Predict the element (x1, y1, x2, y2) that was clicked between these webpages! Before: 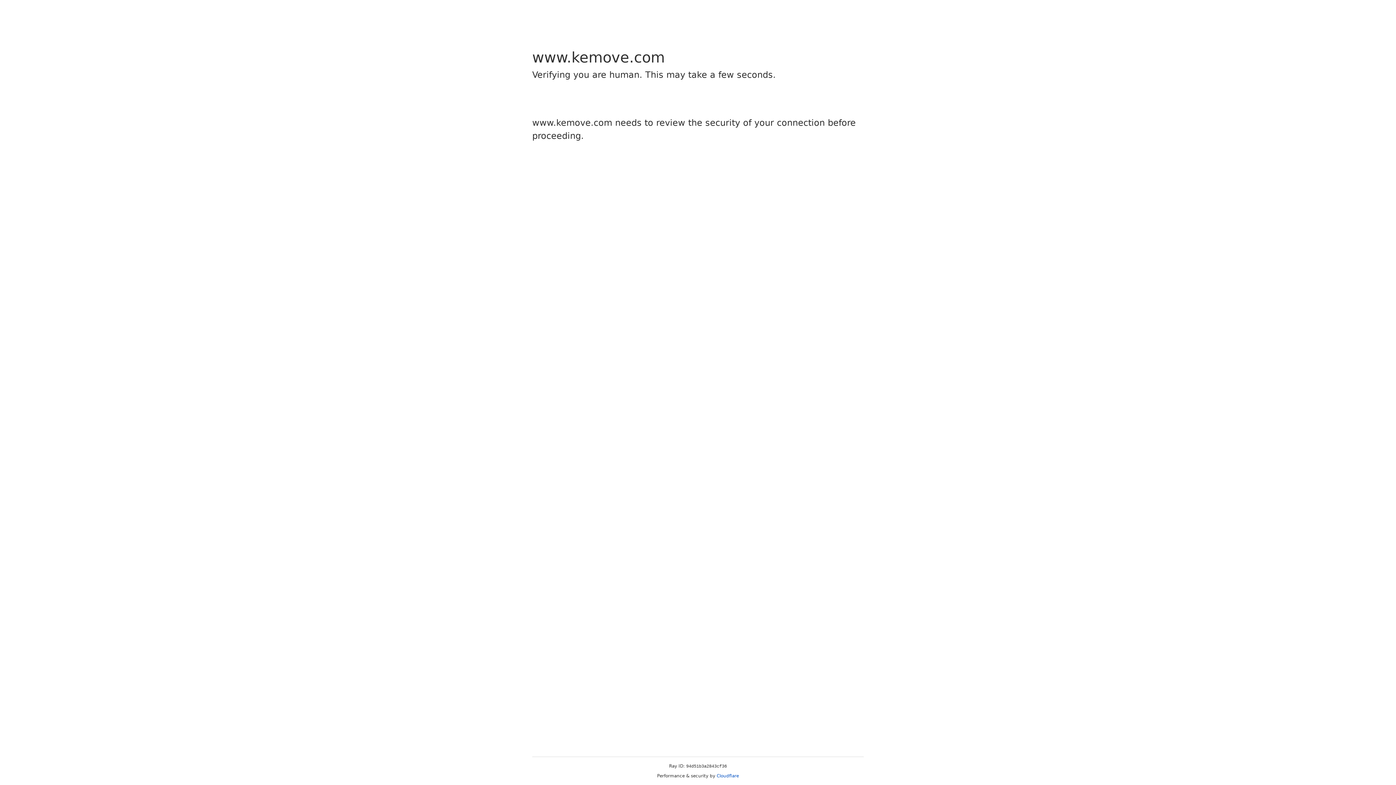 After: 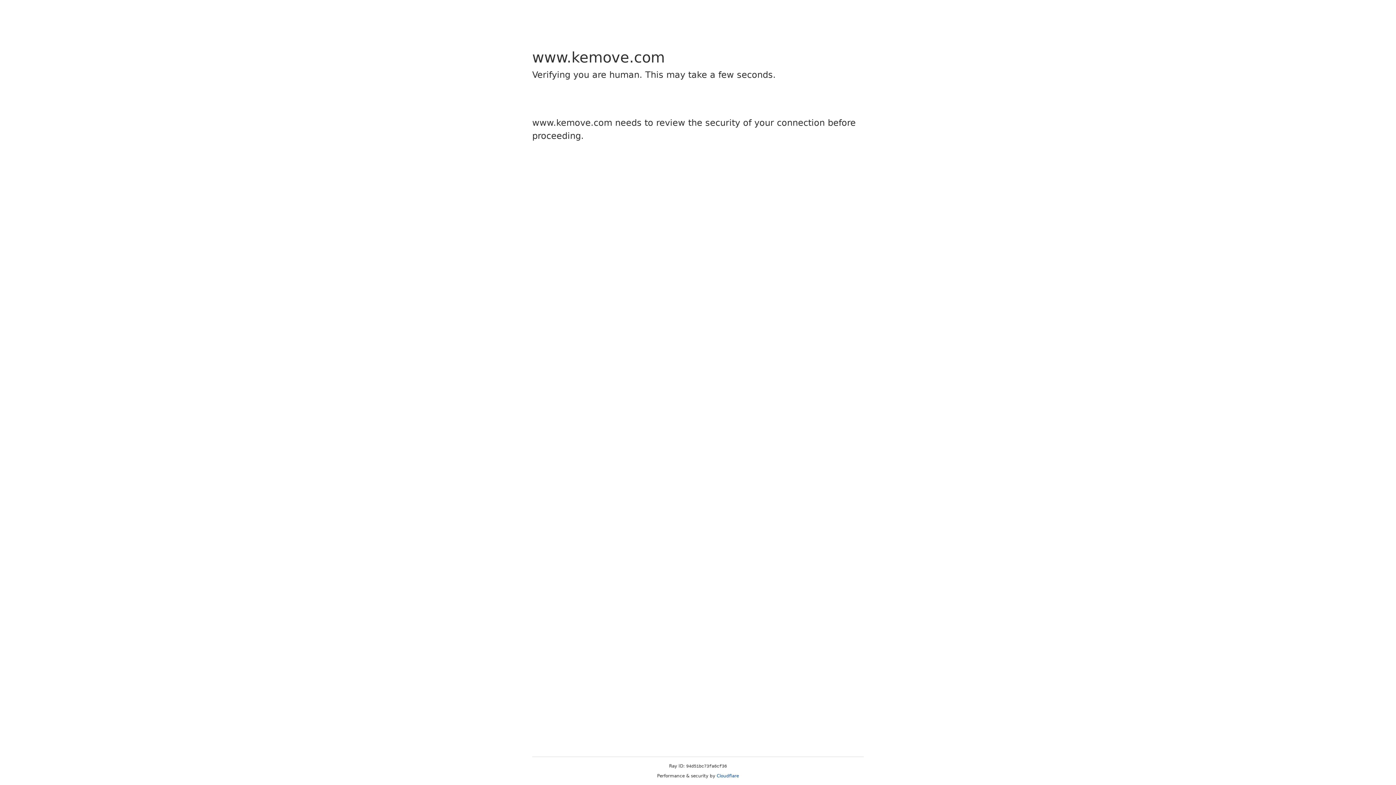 Action: label: Cloudflare bbox: (716, 773, 739, 778)